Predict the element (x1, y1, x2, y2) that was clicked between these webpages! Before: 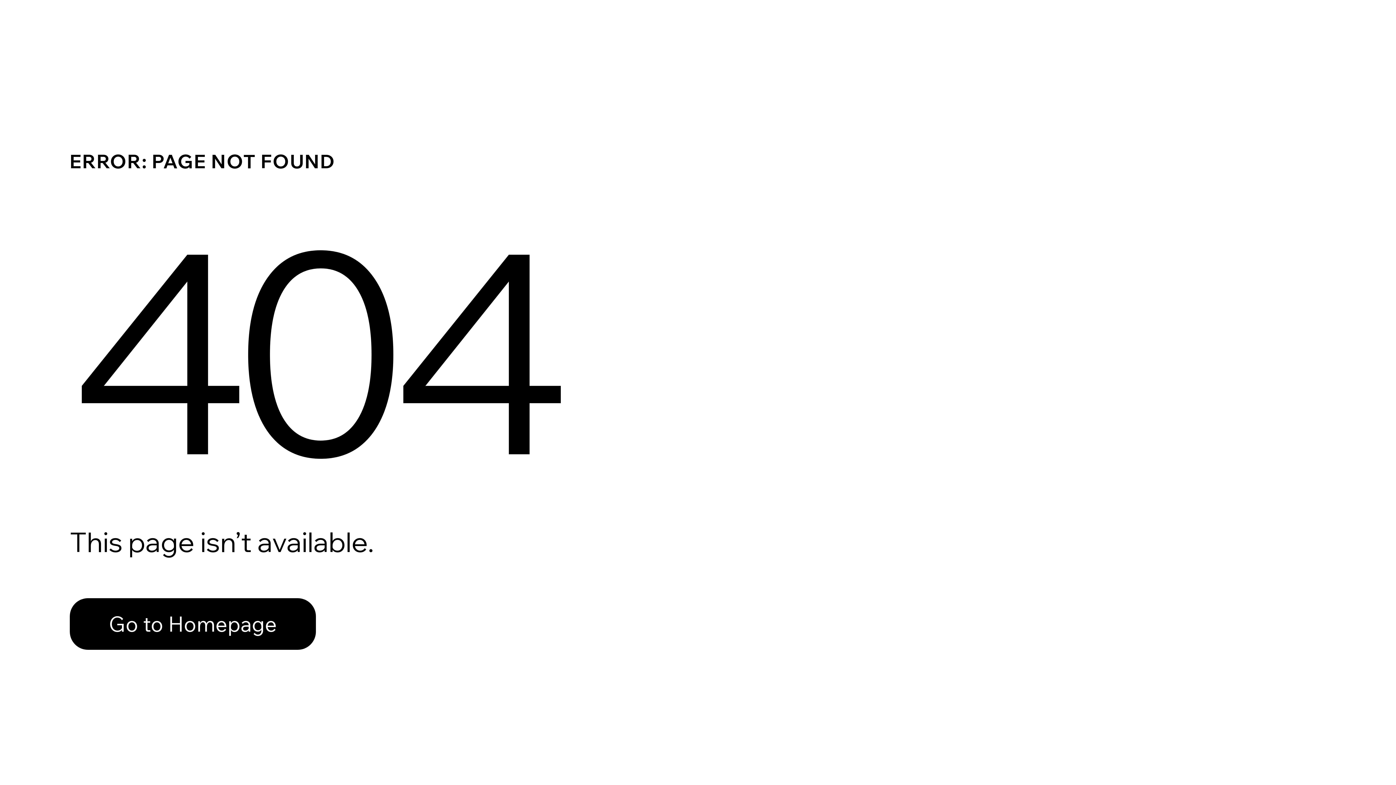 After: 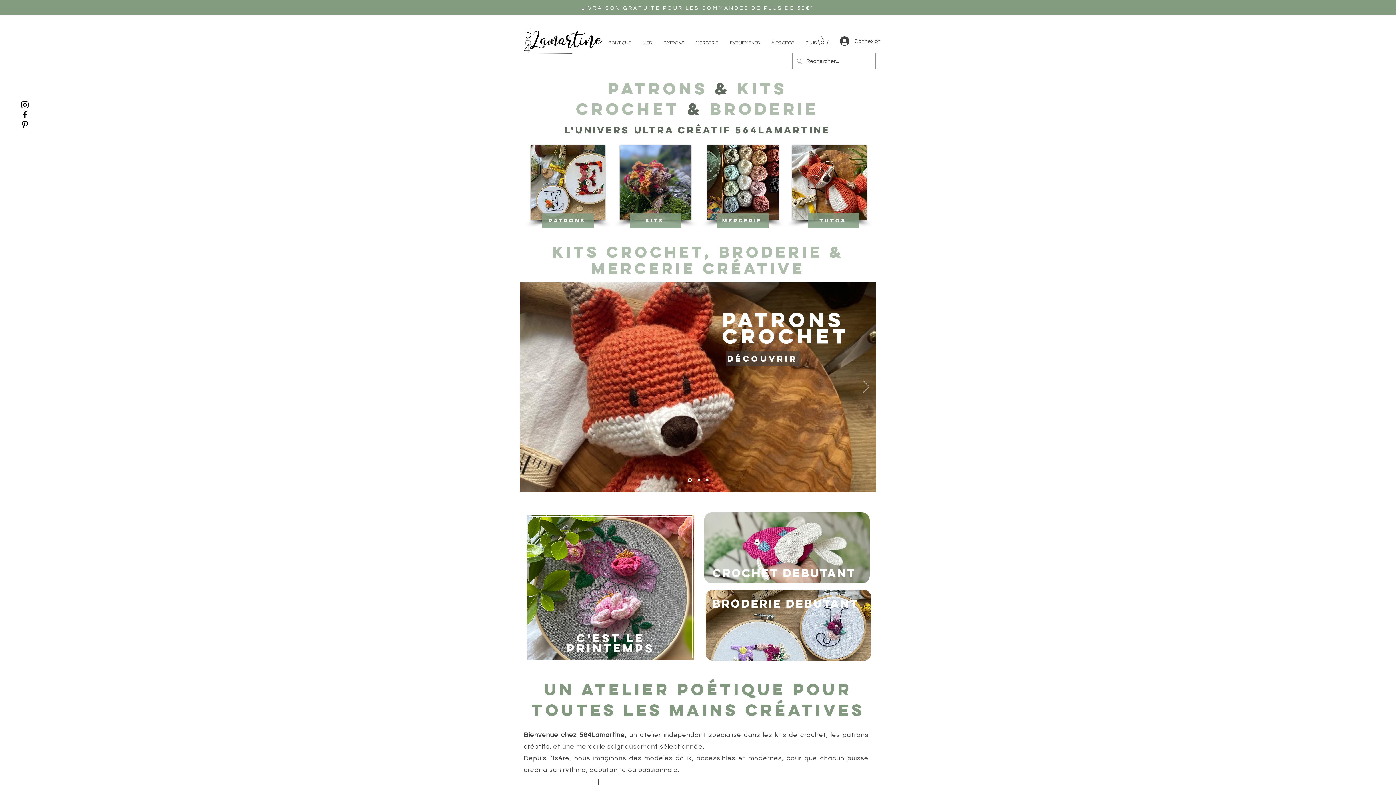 Action: label: Go to Homepage bbox: (69, 598, 316, 650)